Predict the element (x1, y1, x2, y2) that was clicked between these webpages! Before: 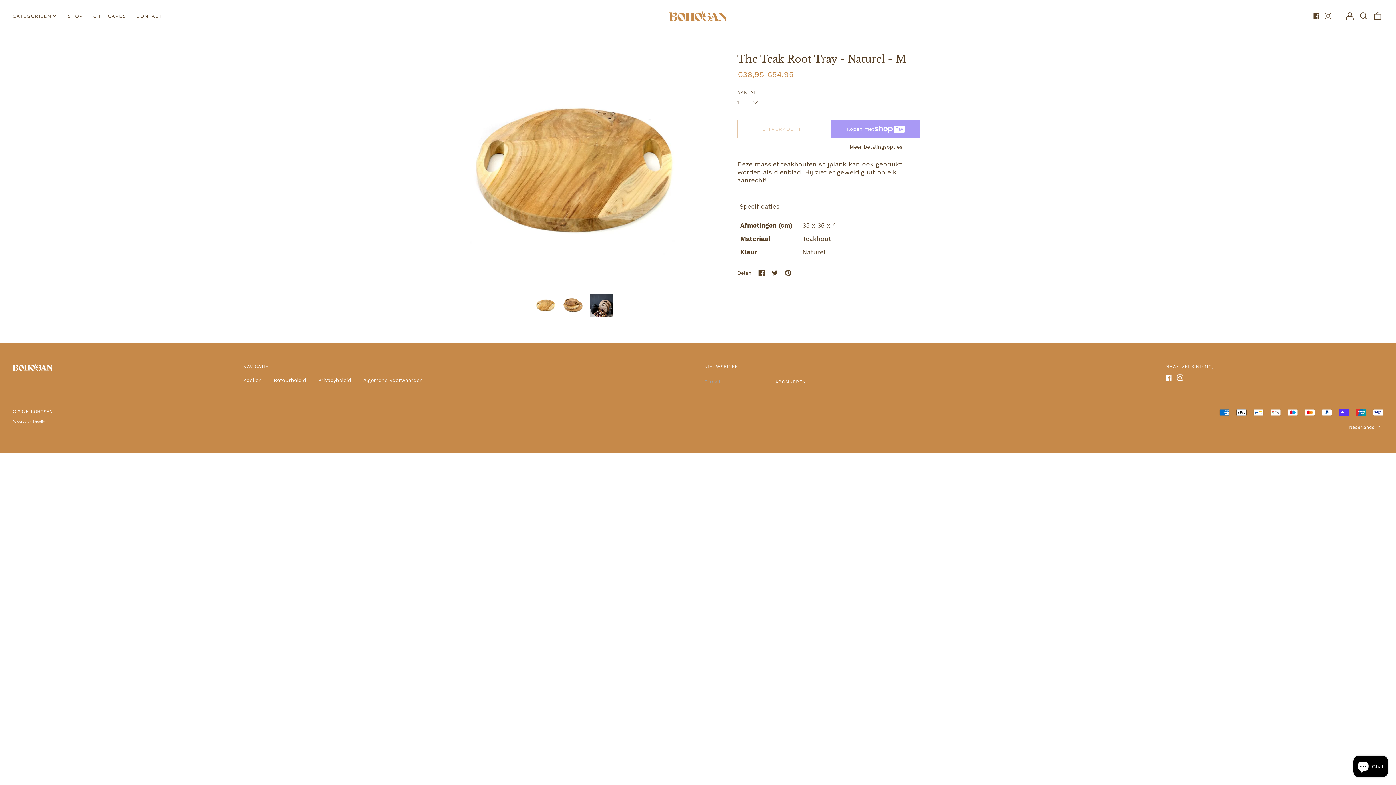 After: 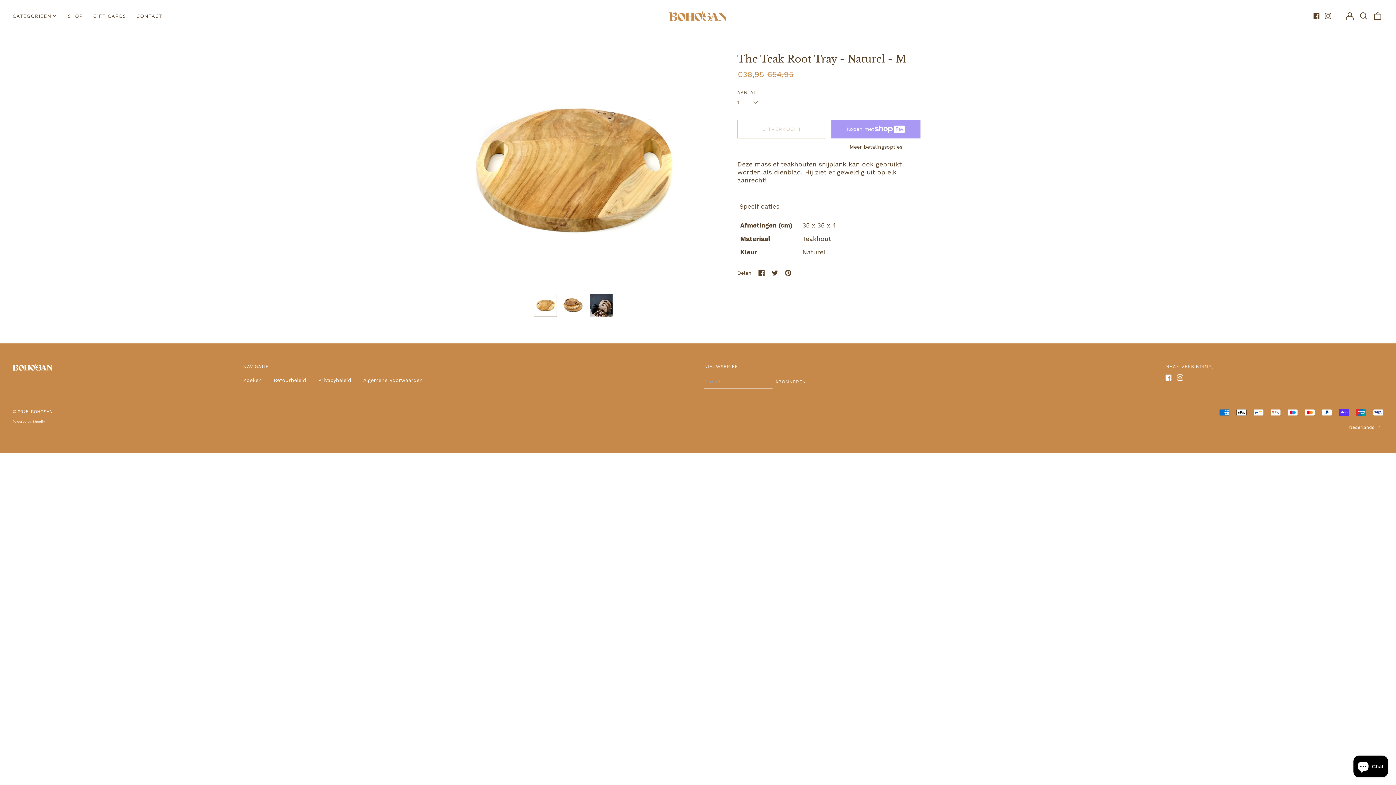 Action: label: Pin op Pinterest bbox: (785, 269, 791, 276)